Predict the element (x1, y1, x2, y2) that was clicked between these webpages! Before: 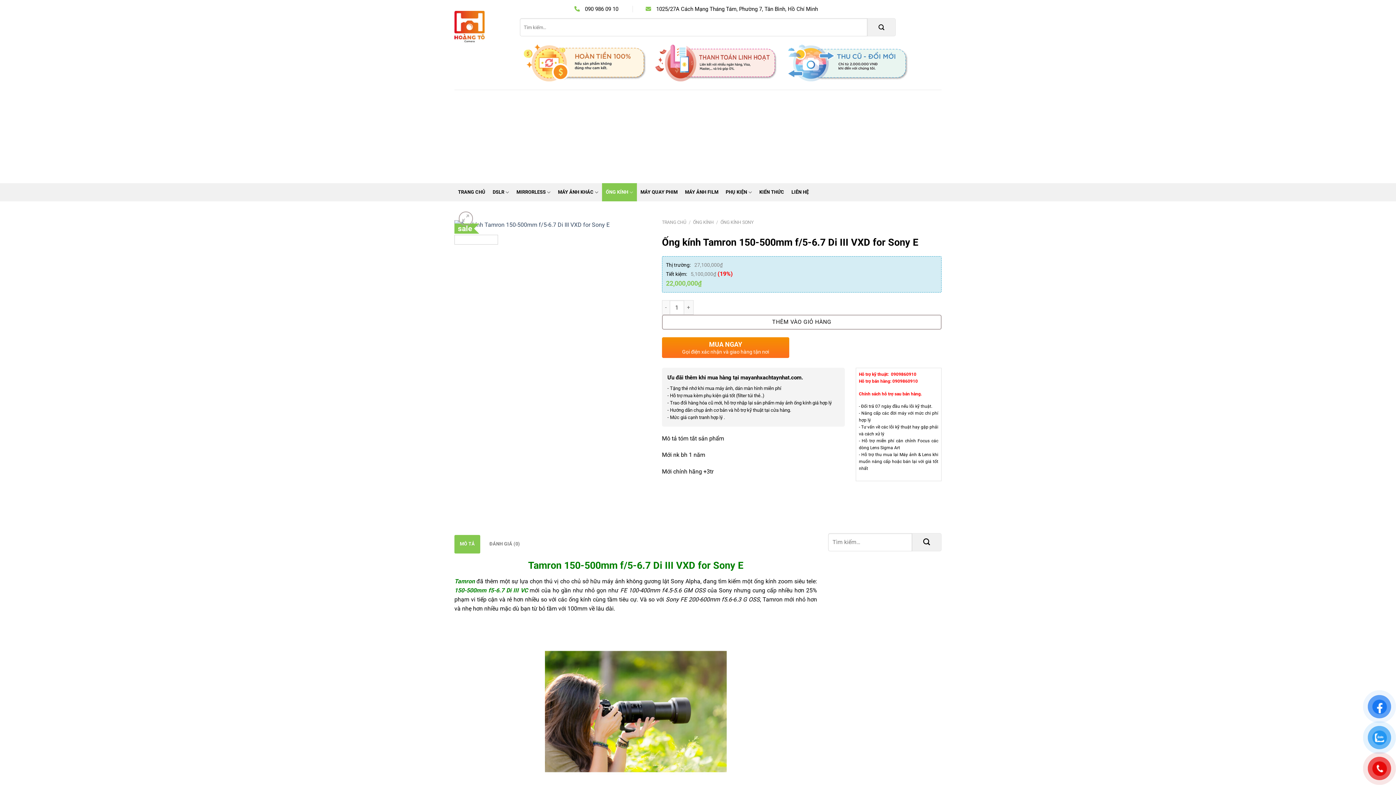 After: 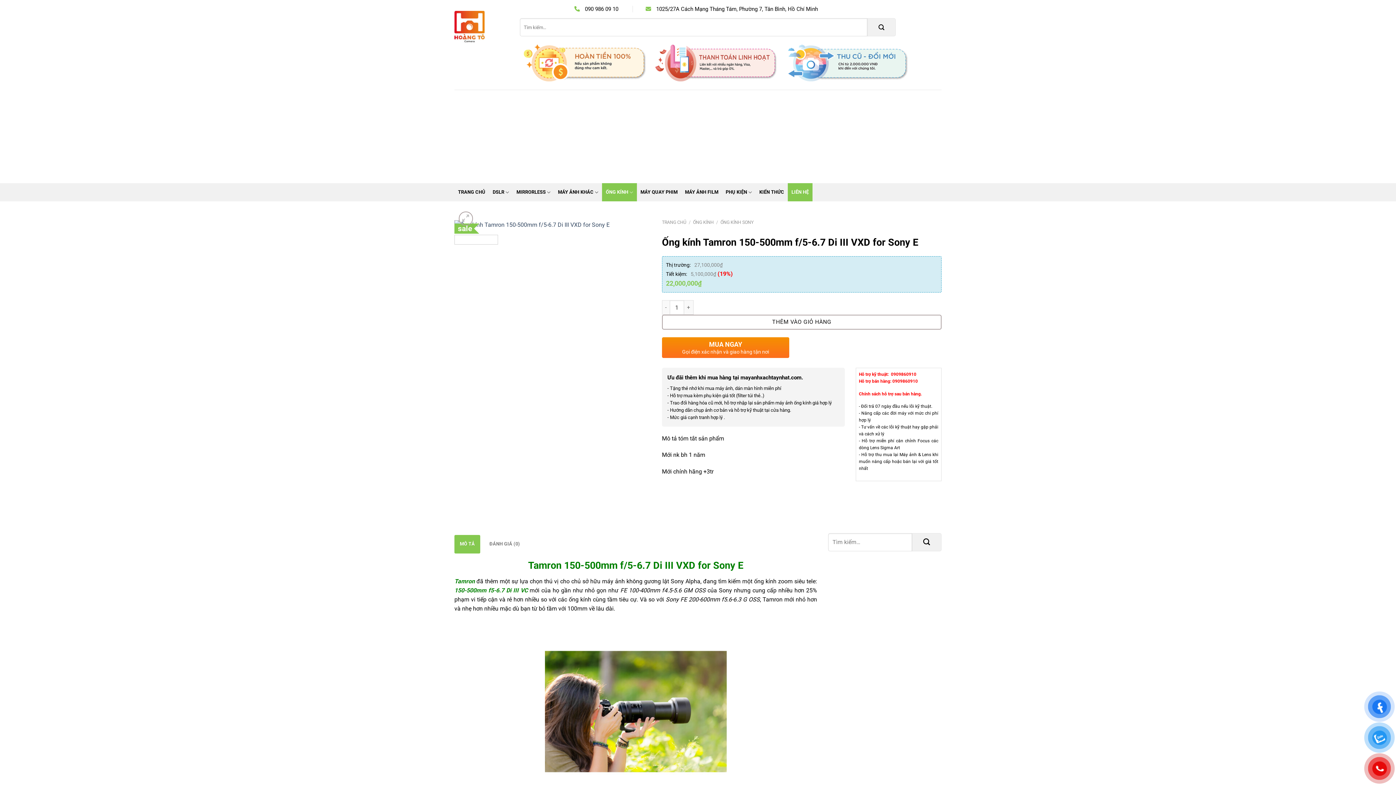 Action: bbox: (788, 183, 809, 201) label: LIÊN HỆ